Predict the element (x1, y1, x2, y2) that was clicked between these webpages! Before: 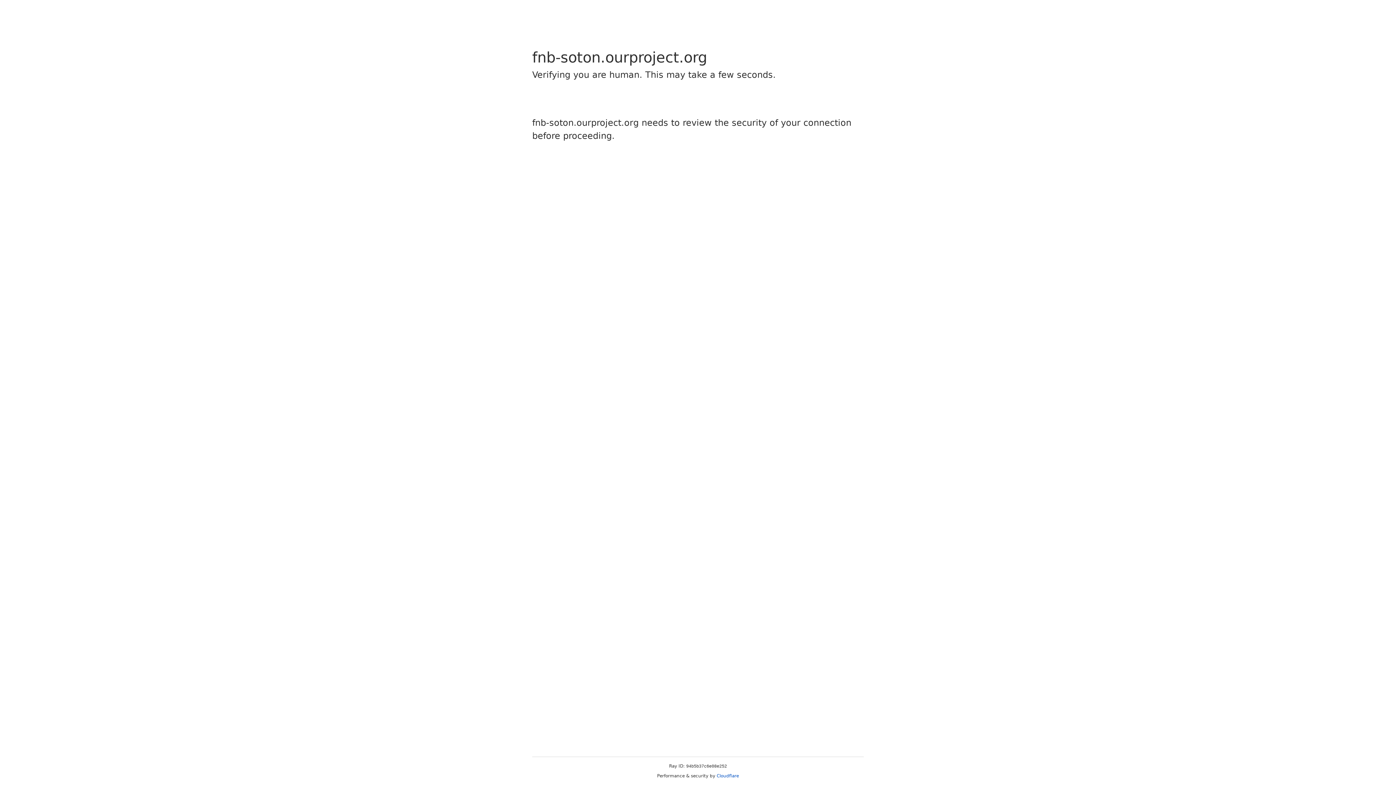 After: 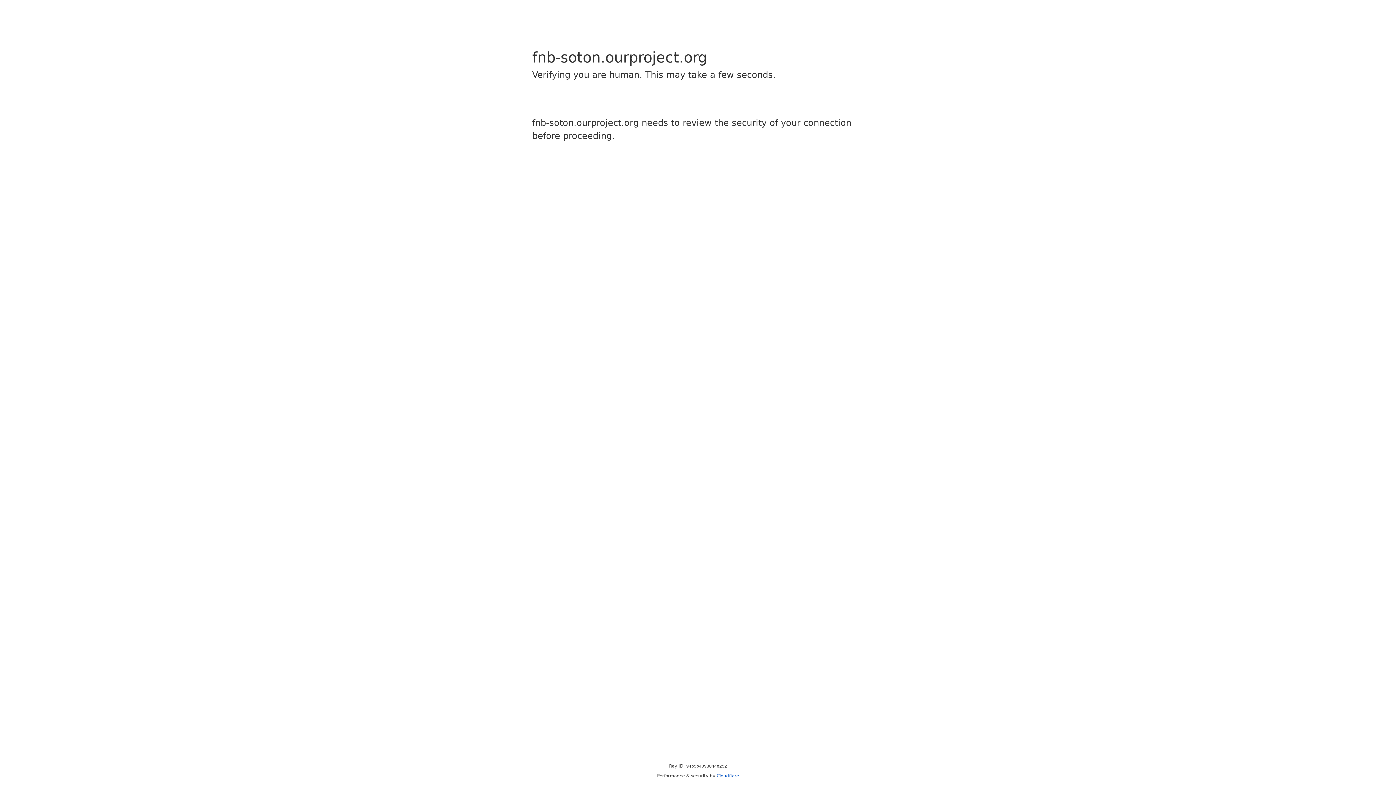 Action: label: Cloudflare bbox: (716, 773, 739, 778)